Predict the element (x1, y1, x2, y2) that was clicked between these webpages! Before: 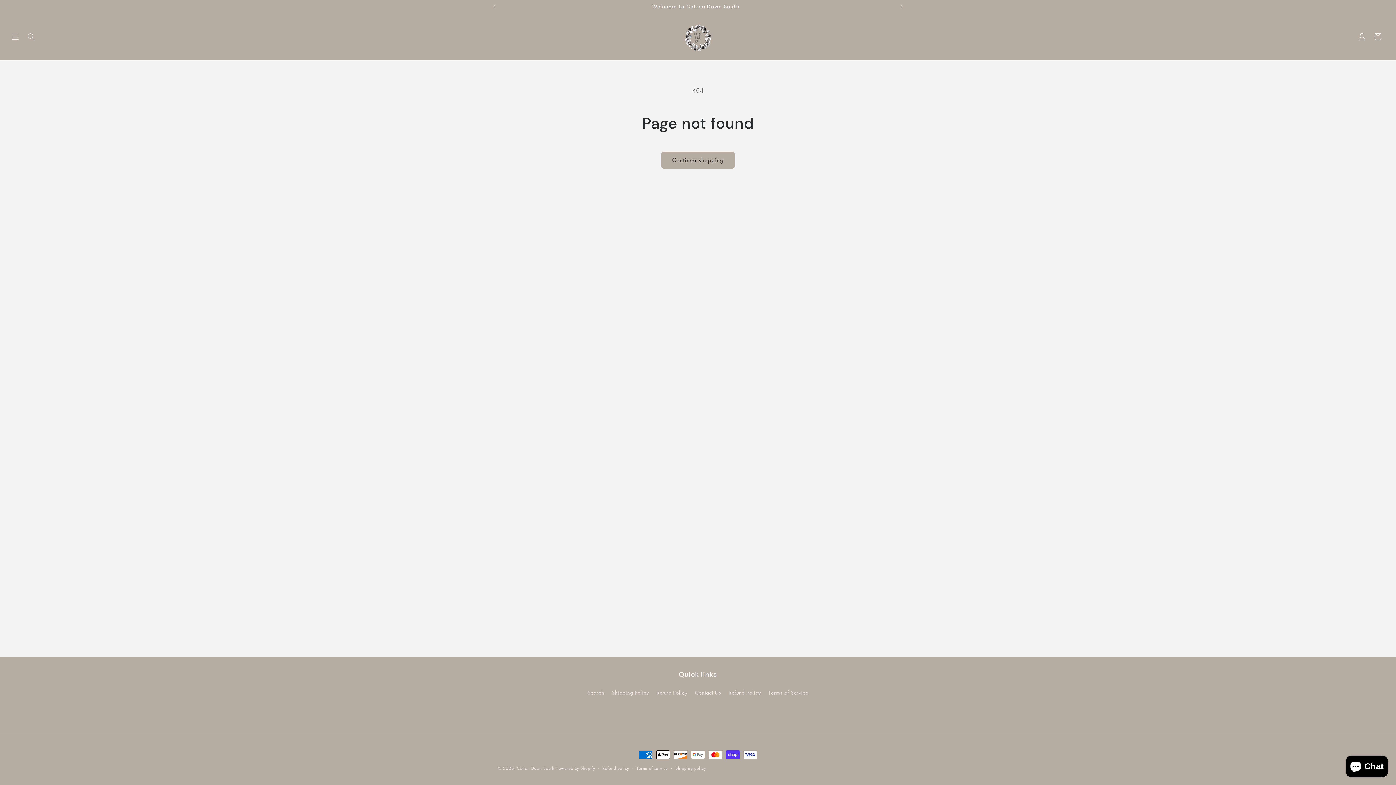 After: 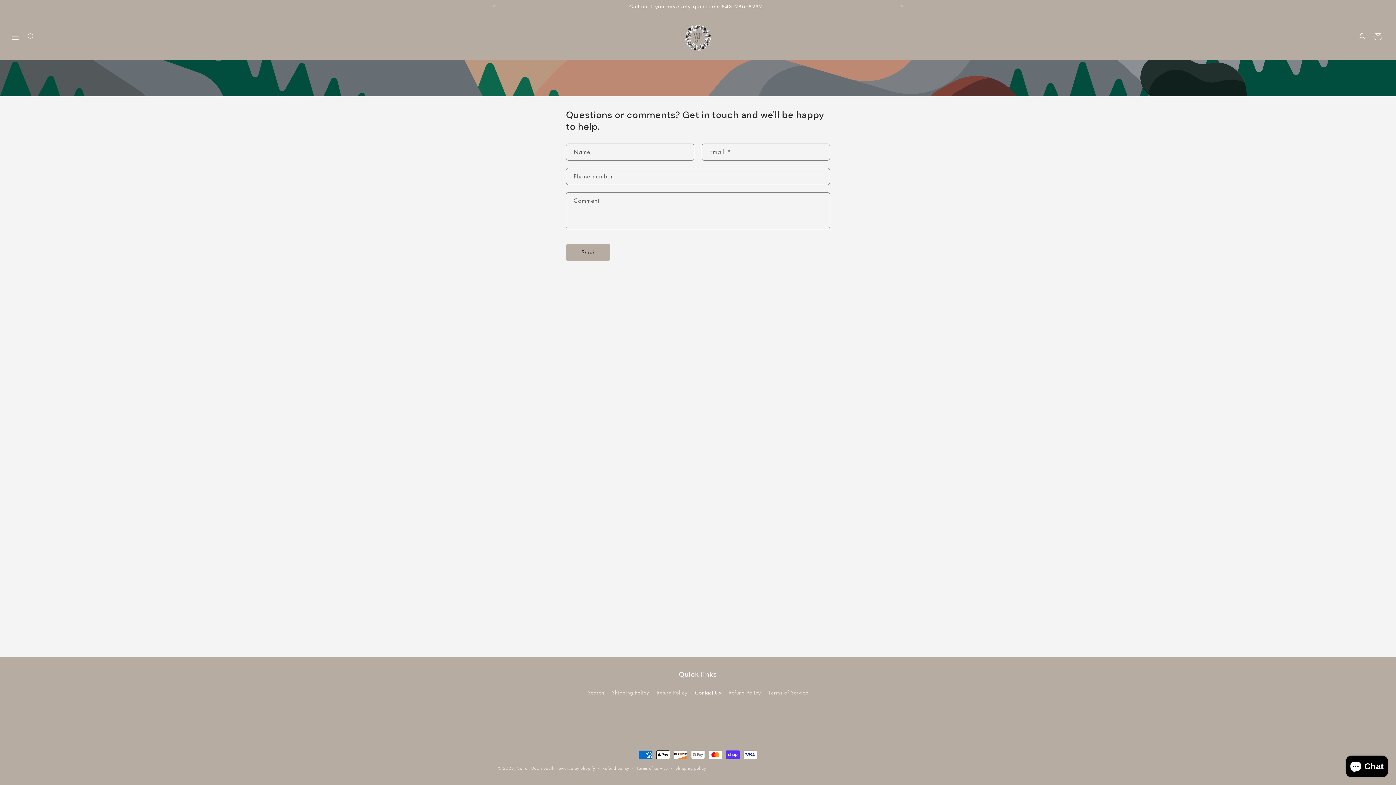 Action: bbox: (695, 686, 721, 699) label: Contact Us